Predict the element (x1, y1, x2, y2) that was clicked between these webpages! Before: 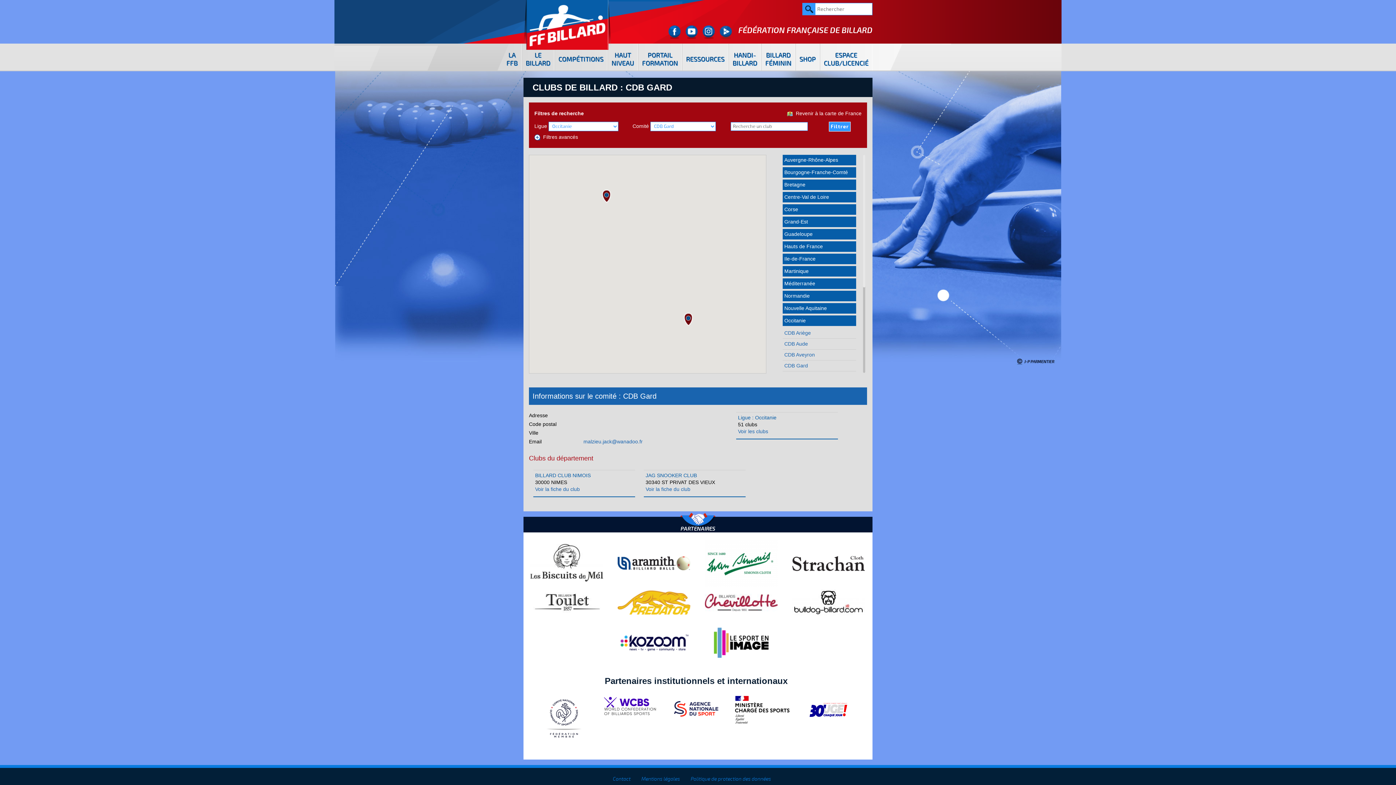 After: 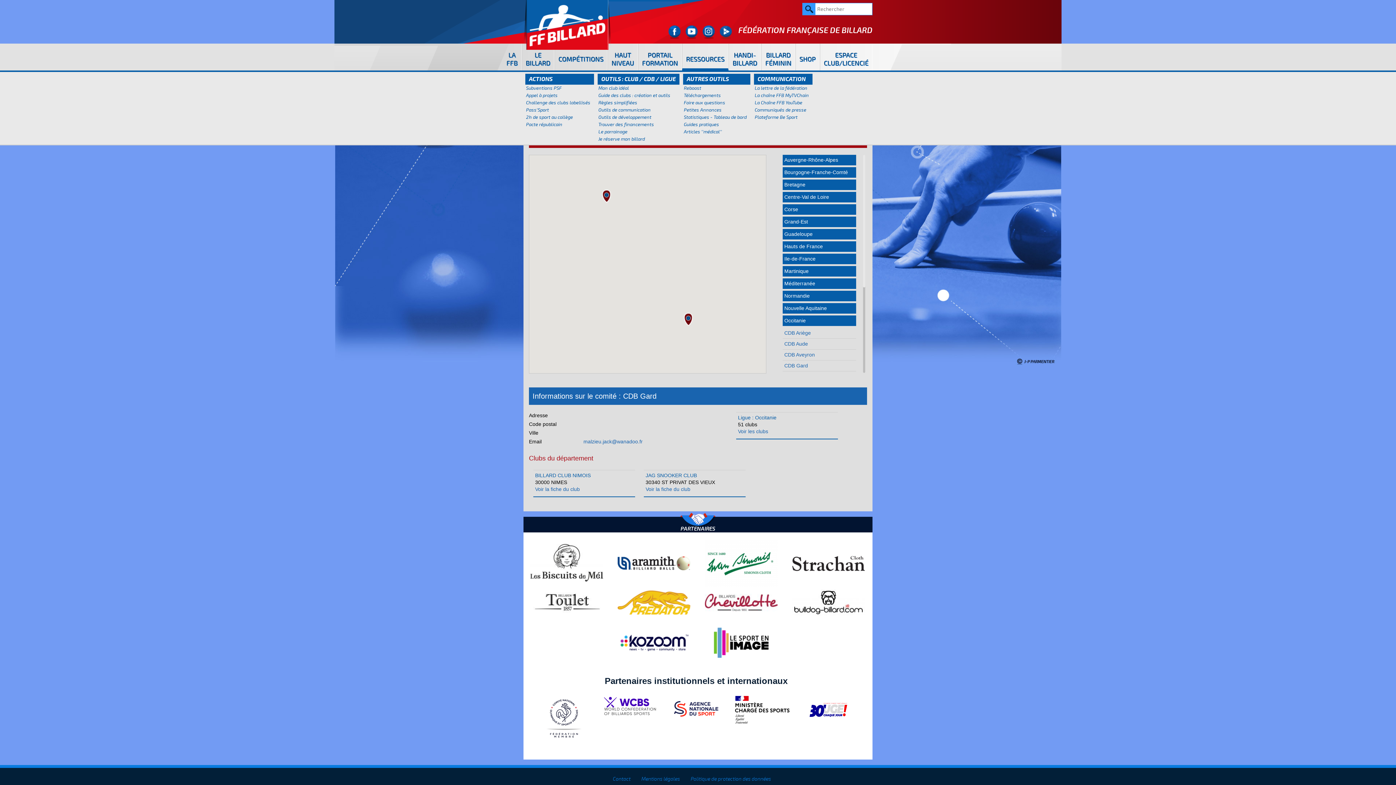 Action: label: RESSOURCES bbox: (682, 43, 728, 70)